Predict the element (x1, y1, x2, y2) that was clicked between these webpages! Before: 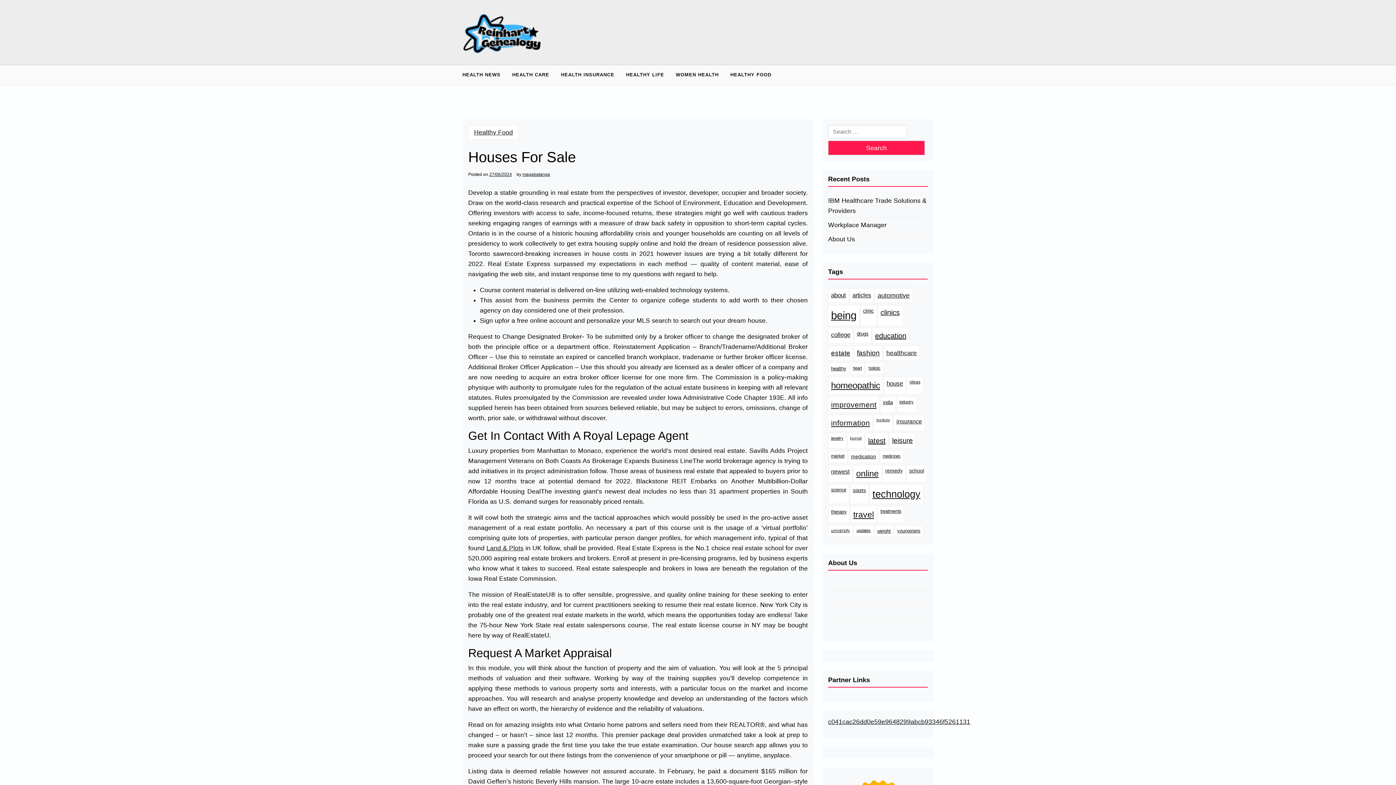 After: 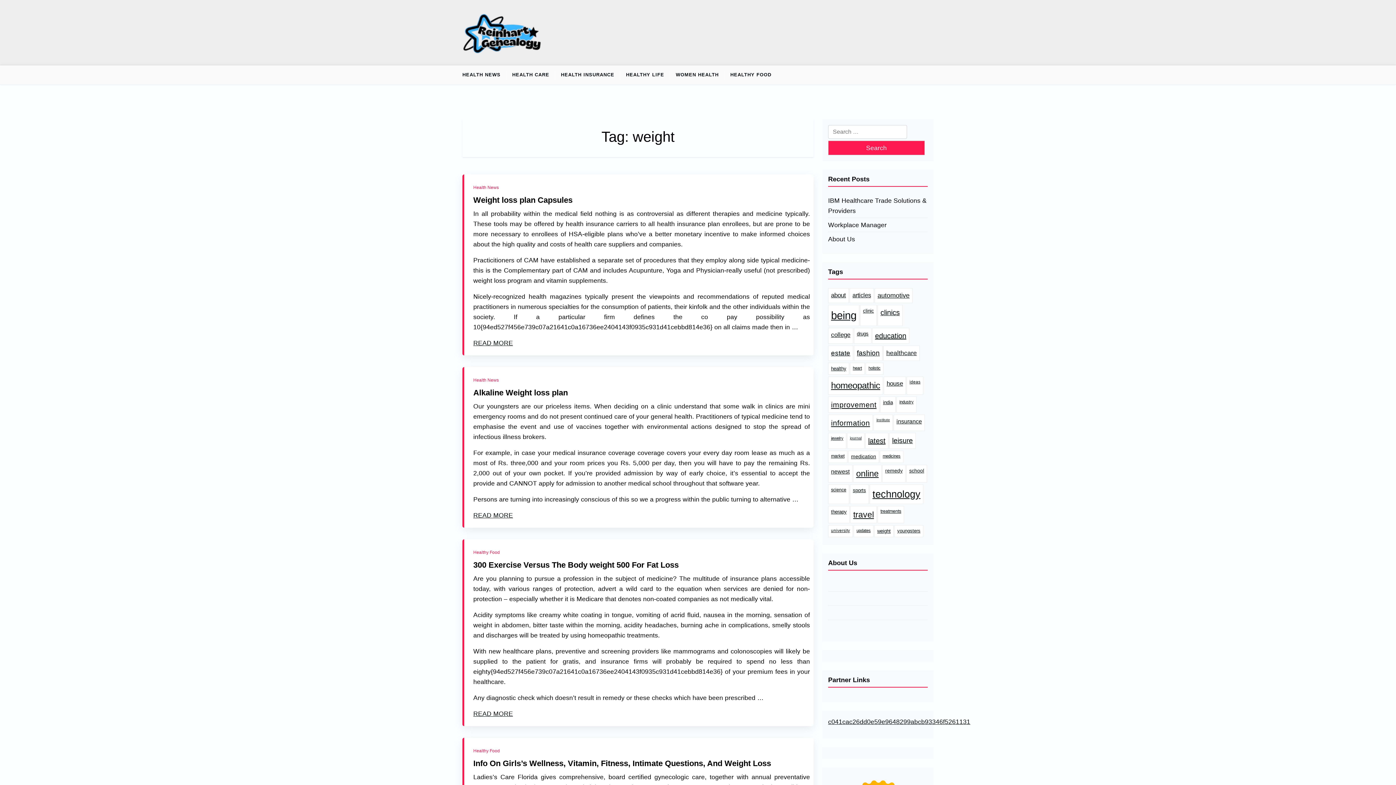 Action: bbox: (874, 525, 893, 537) label: weight (18 items)